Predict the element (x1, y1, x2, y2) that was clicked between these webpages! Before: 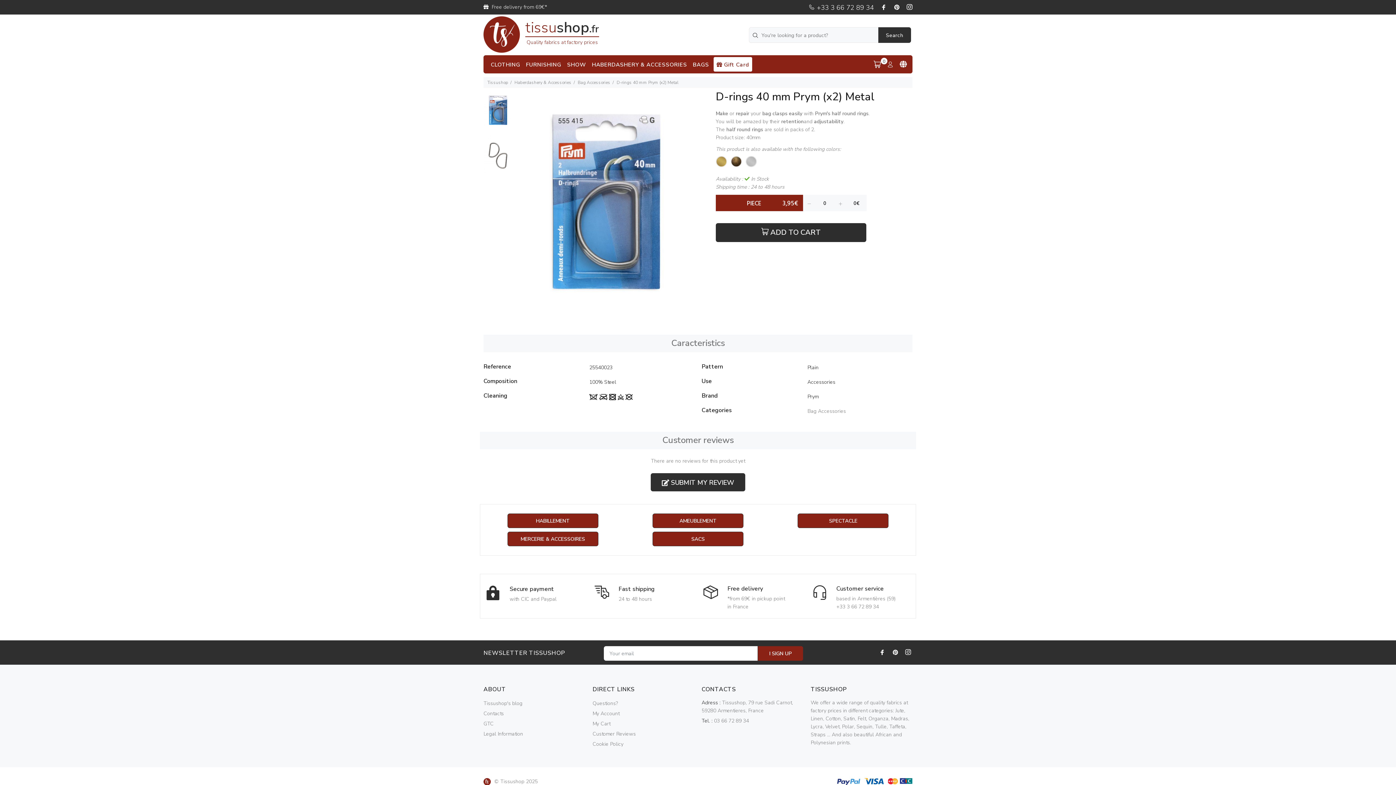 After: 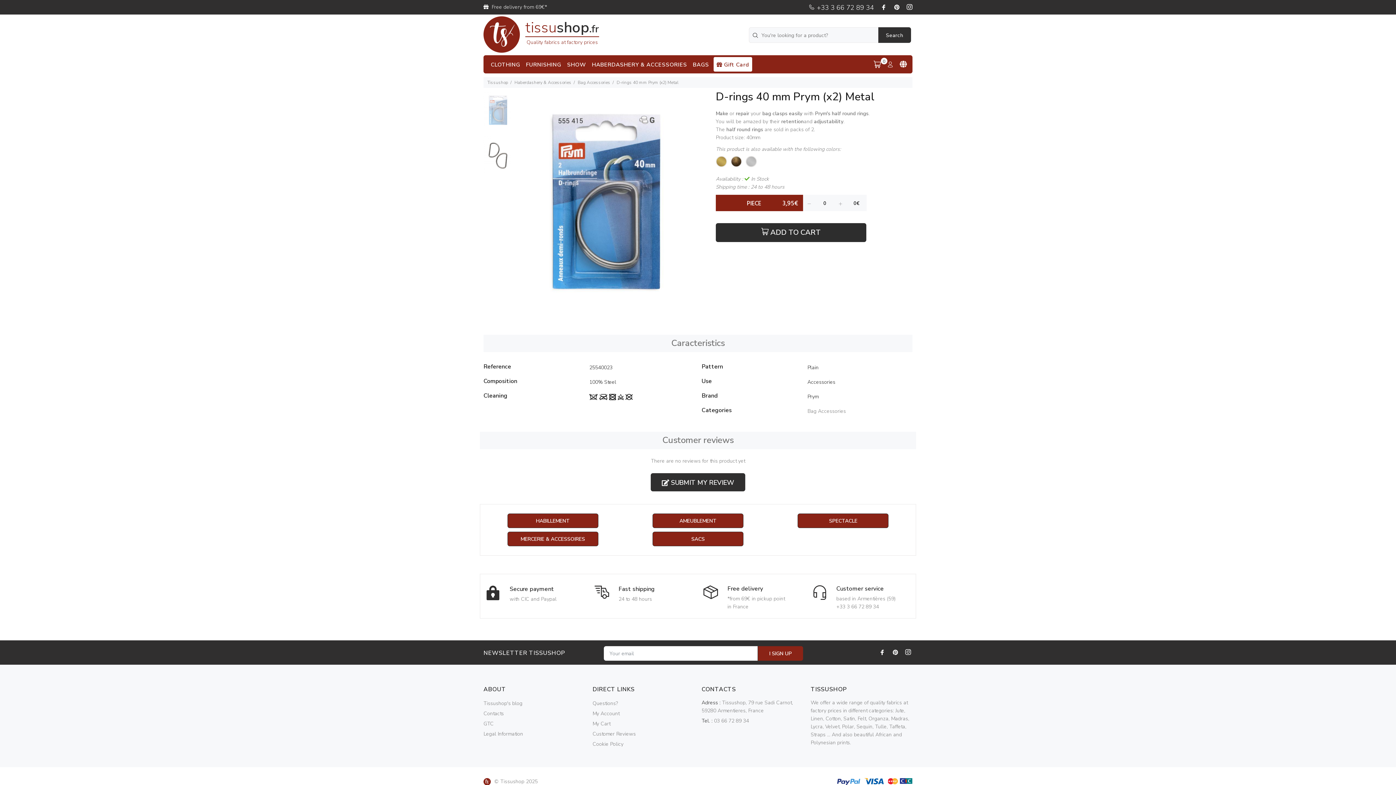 Action: bbox: (483, 91, 513, 128)